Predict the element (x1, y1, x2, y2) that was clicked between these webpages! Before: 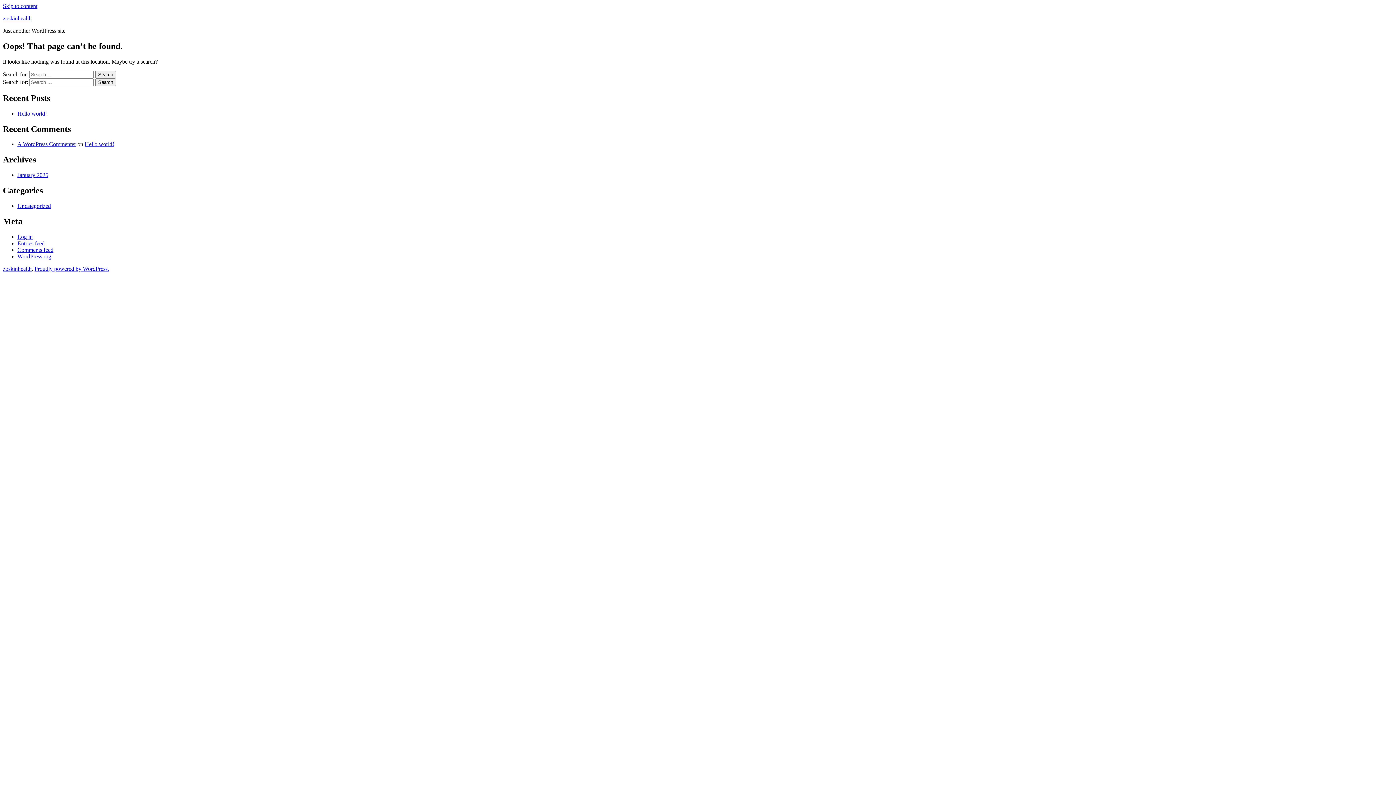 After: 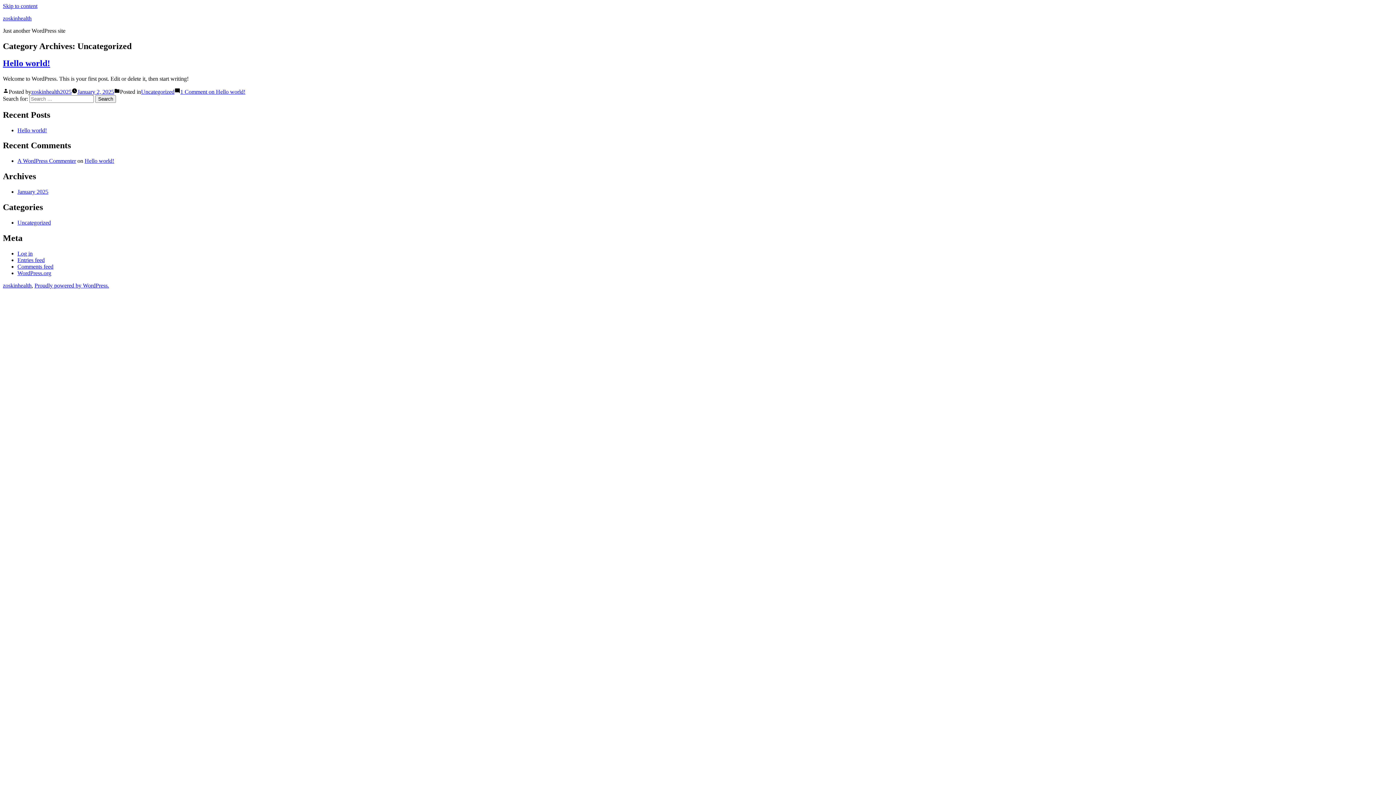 Action: bbox: (17, 202, 50, 209) label: Uncategorized